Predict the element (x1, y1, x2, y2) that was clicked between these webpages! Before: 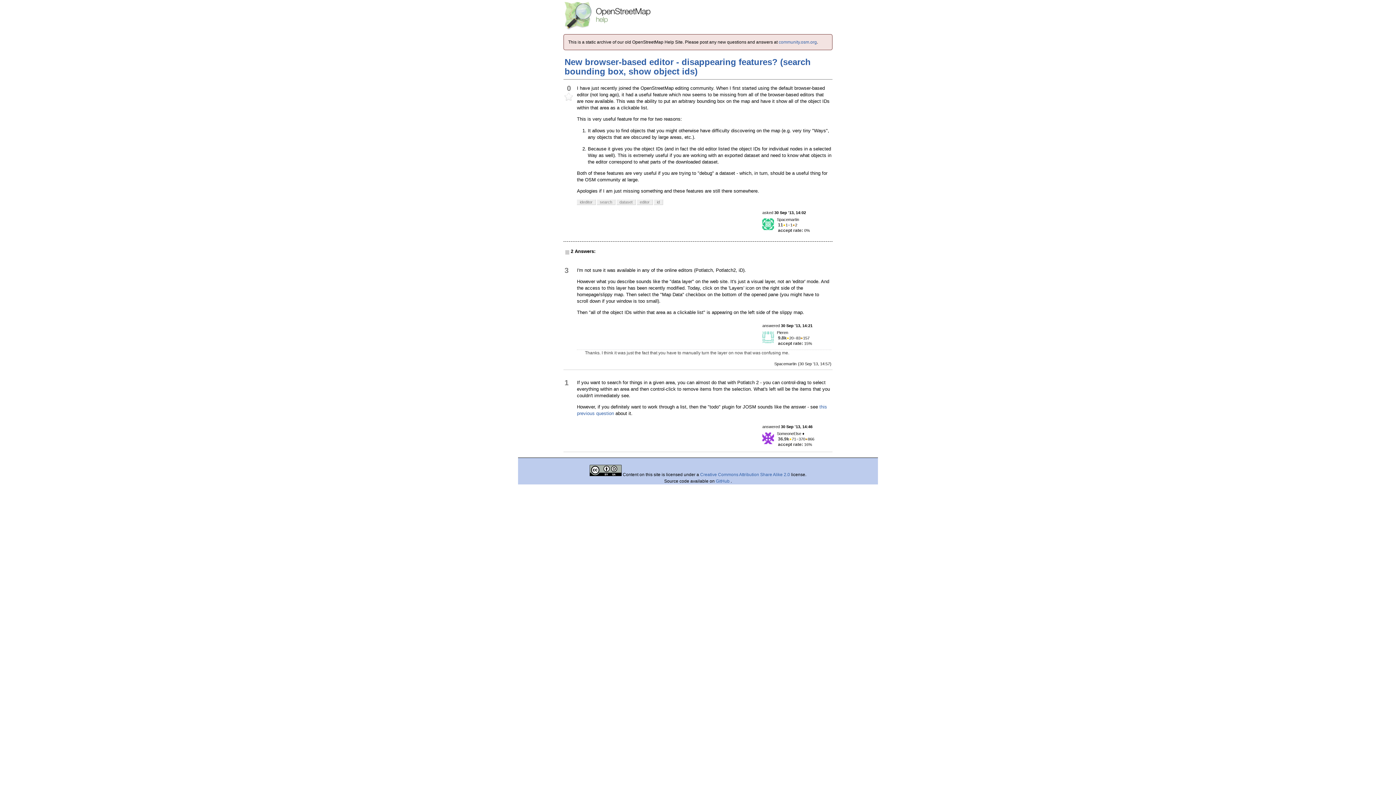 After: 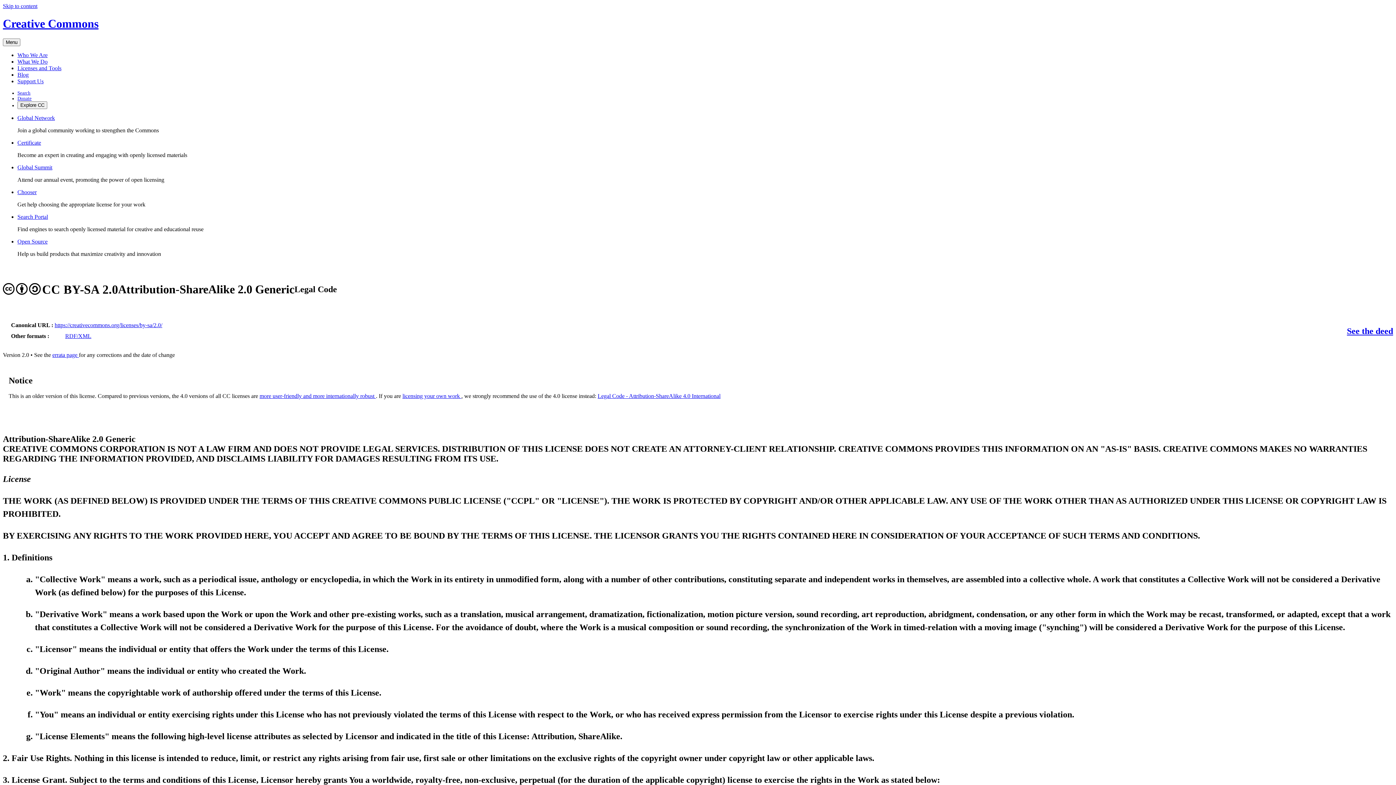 Action: label: Creative Commons Attribution Share Alike 2.0 bbox: (700, 472, 790, 477)